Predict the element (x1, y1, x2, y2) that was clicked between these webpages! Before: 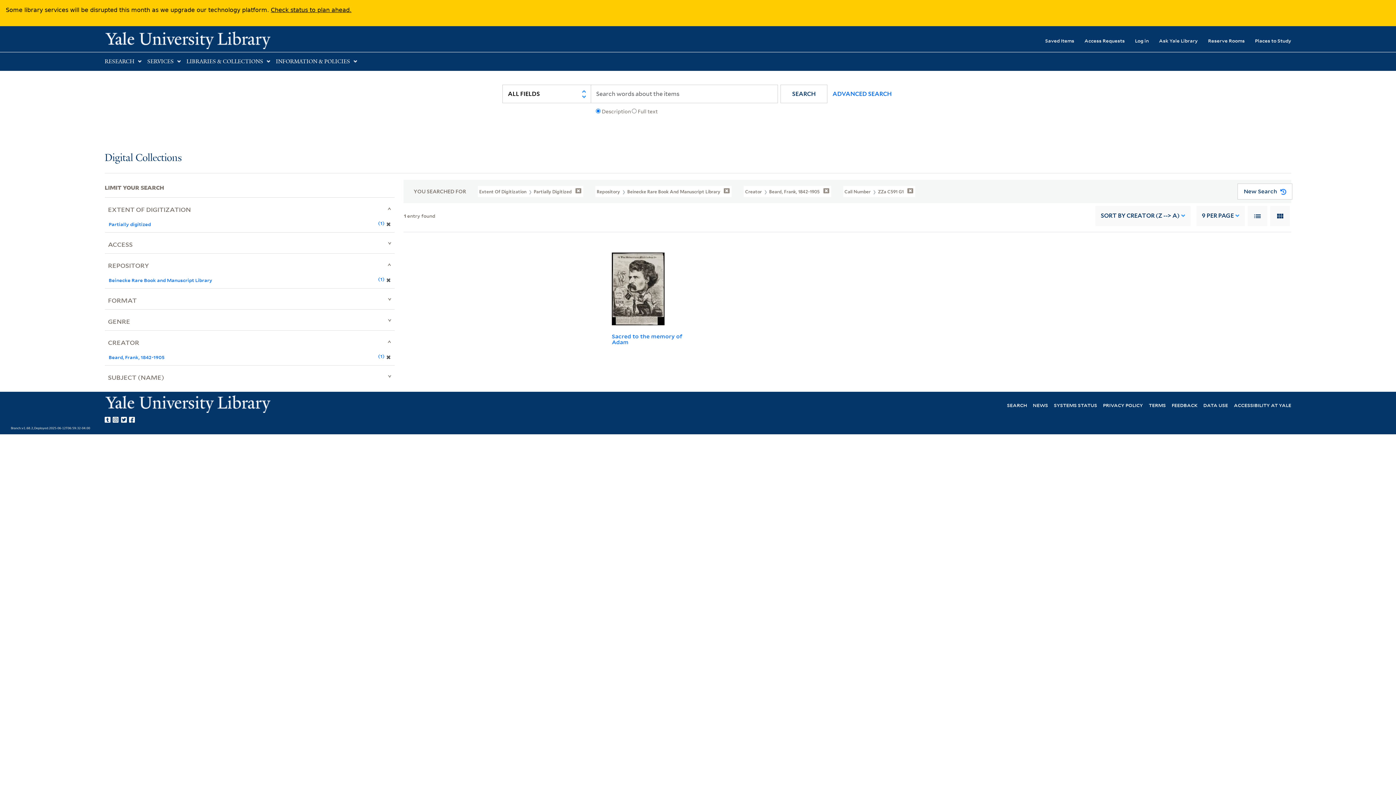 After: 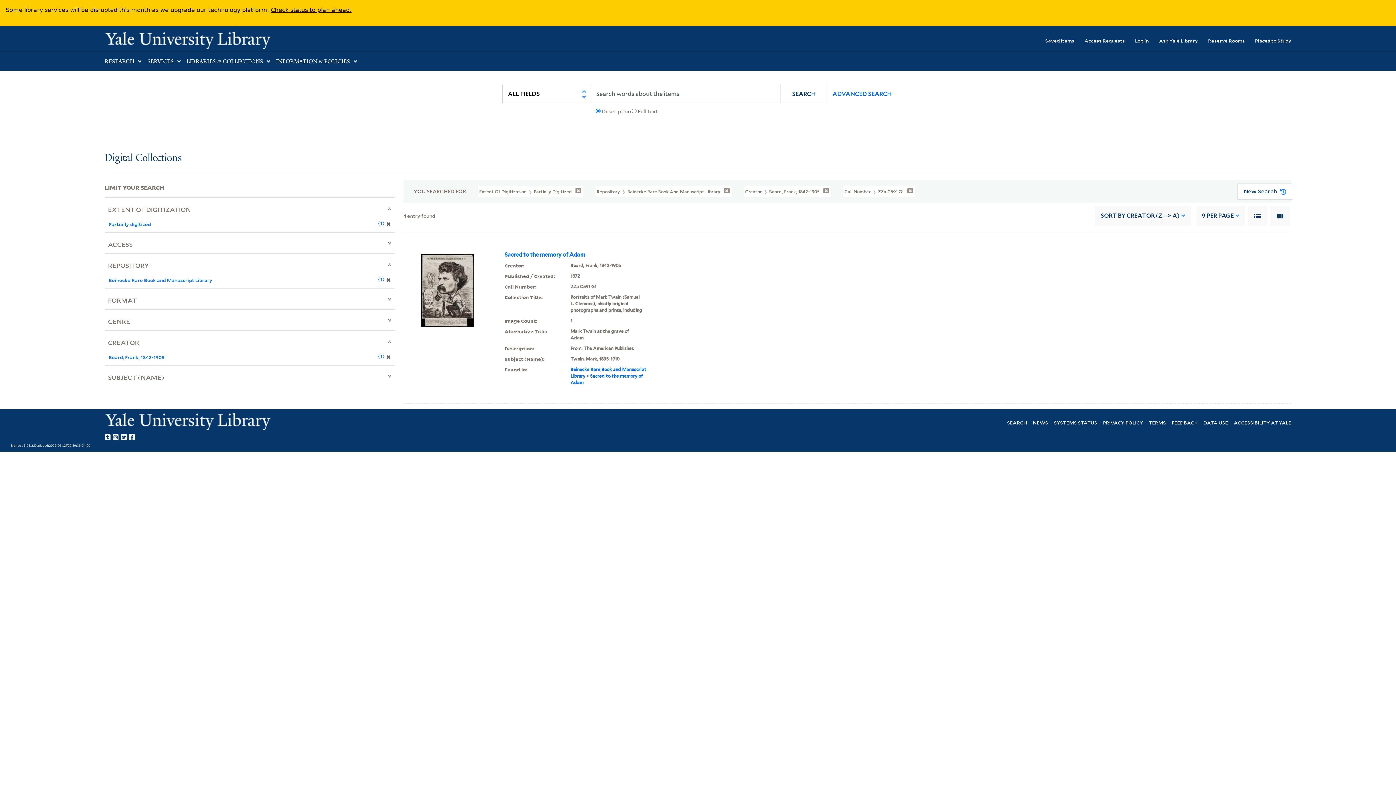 Action: bbox: (1248, 206, 1267, 226)